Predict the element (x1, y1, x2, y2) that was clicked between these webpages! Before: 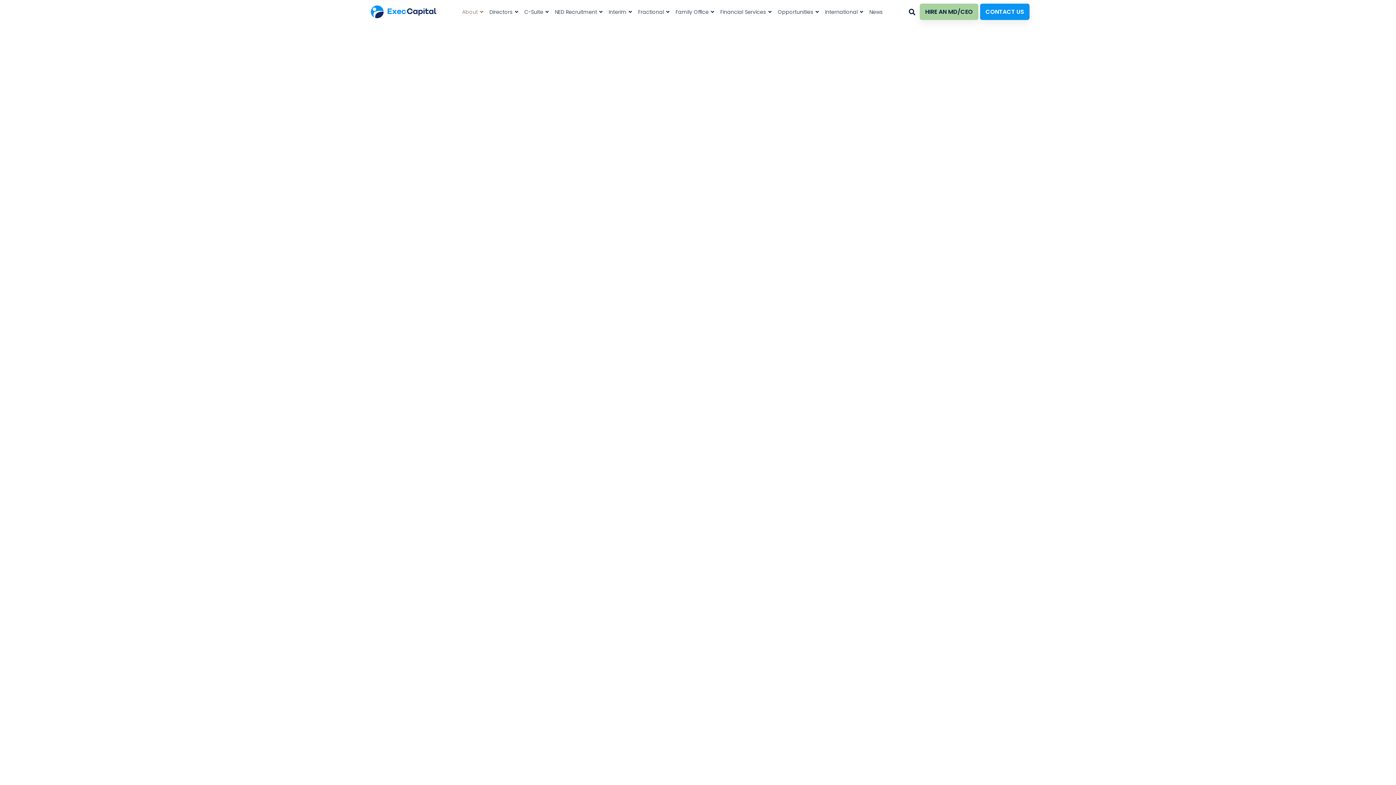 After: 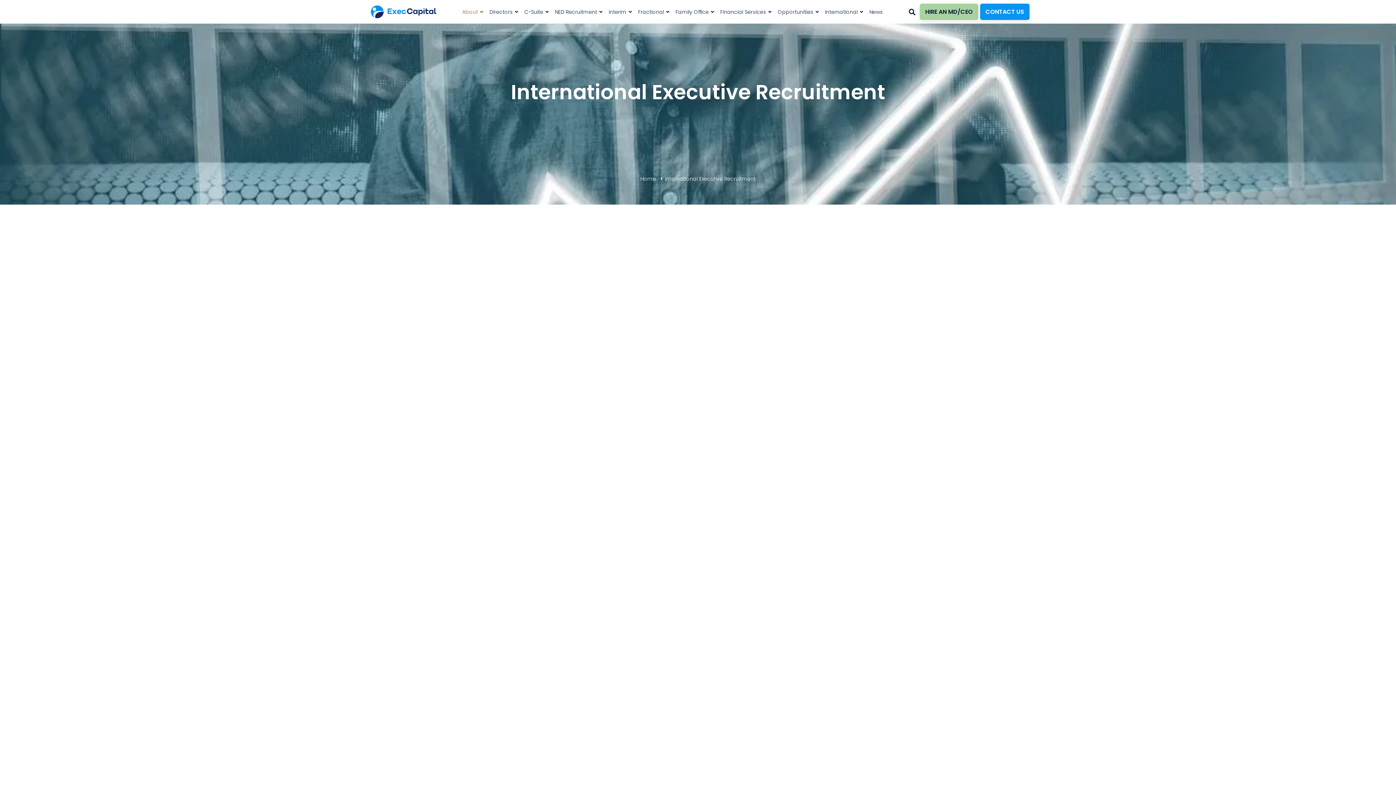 Action: bbox: (823, 5, 865, 18) label: International